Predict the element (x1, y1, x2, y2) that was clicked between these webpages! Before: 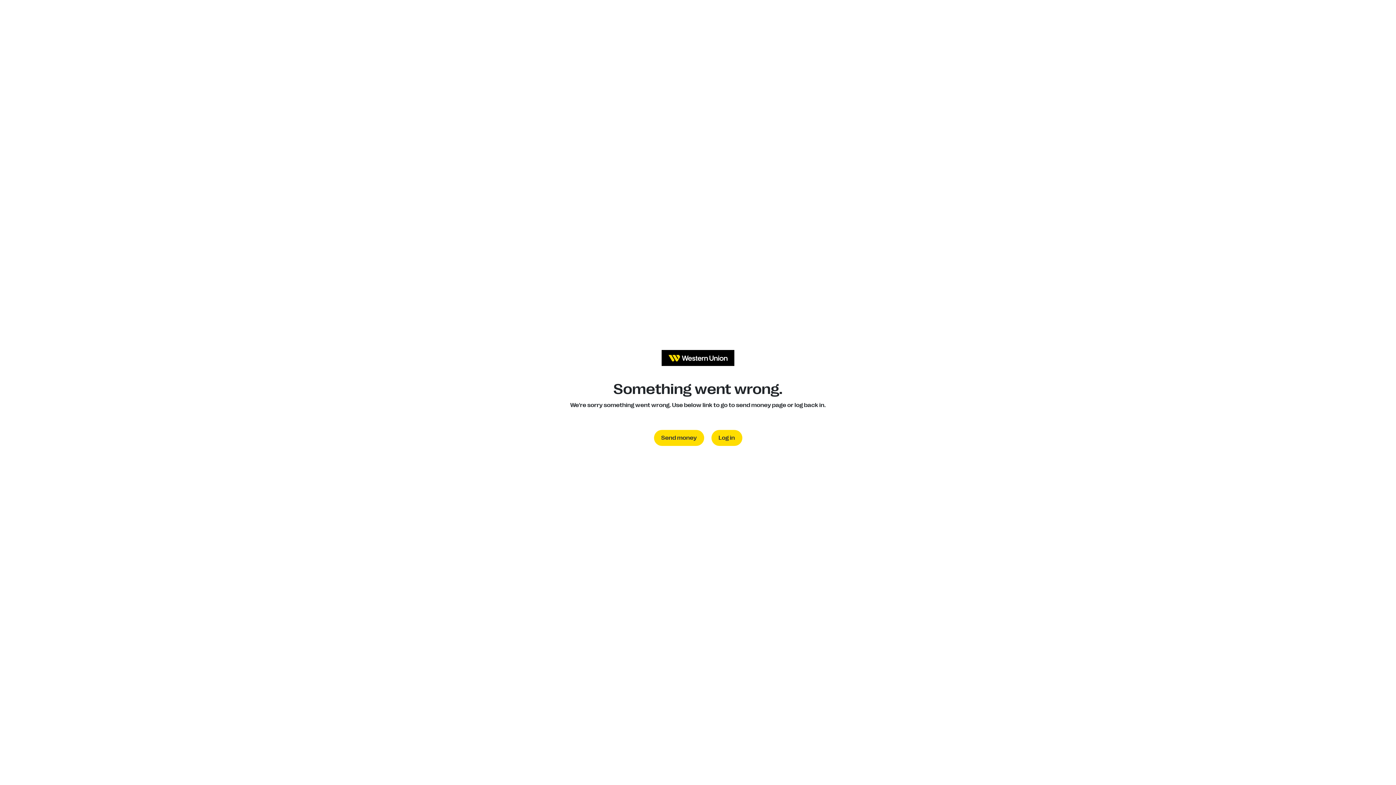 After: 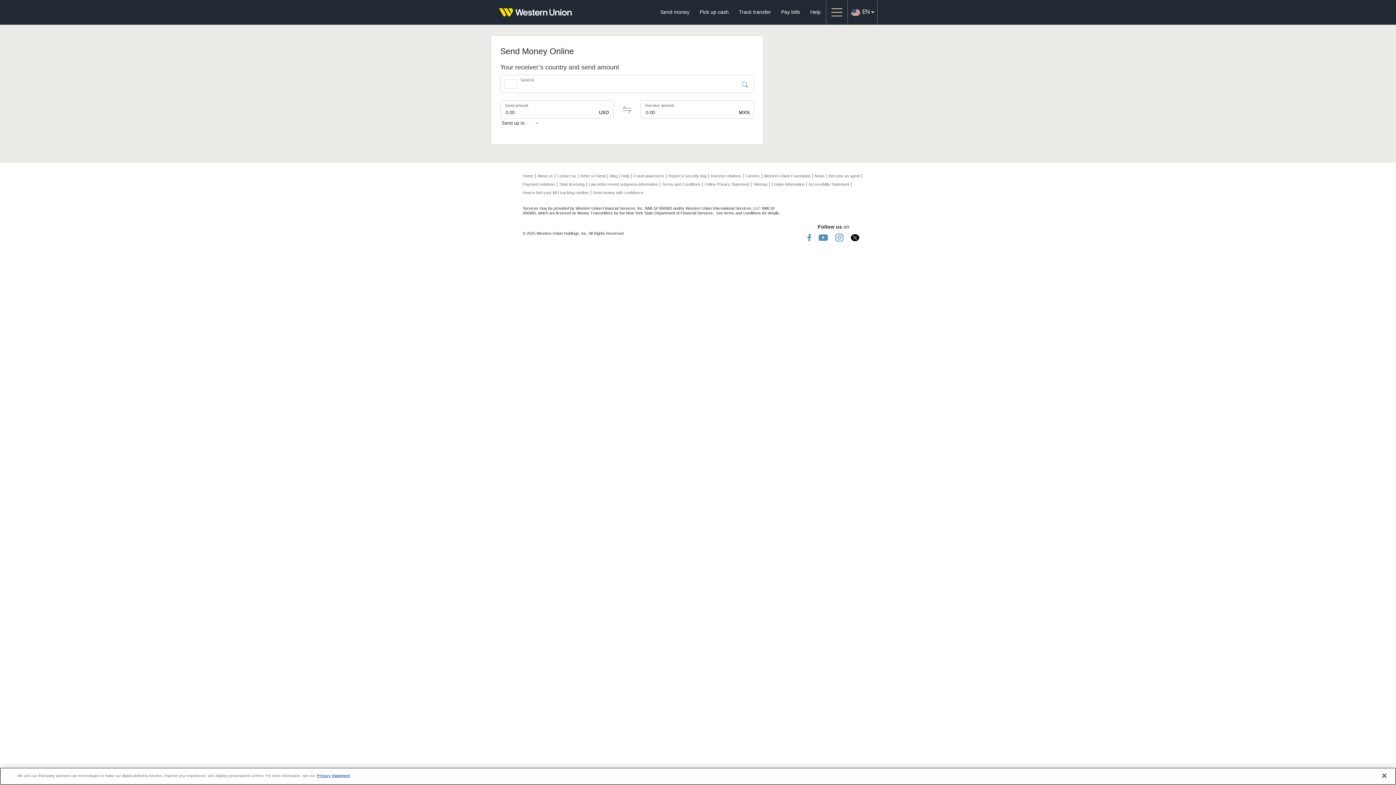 Action: label: Send money bbox: (654, 430, 704, 446)